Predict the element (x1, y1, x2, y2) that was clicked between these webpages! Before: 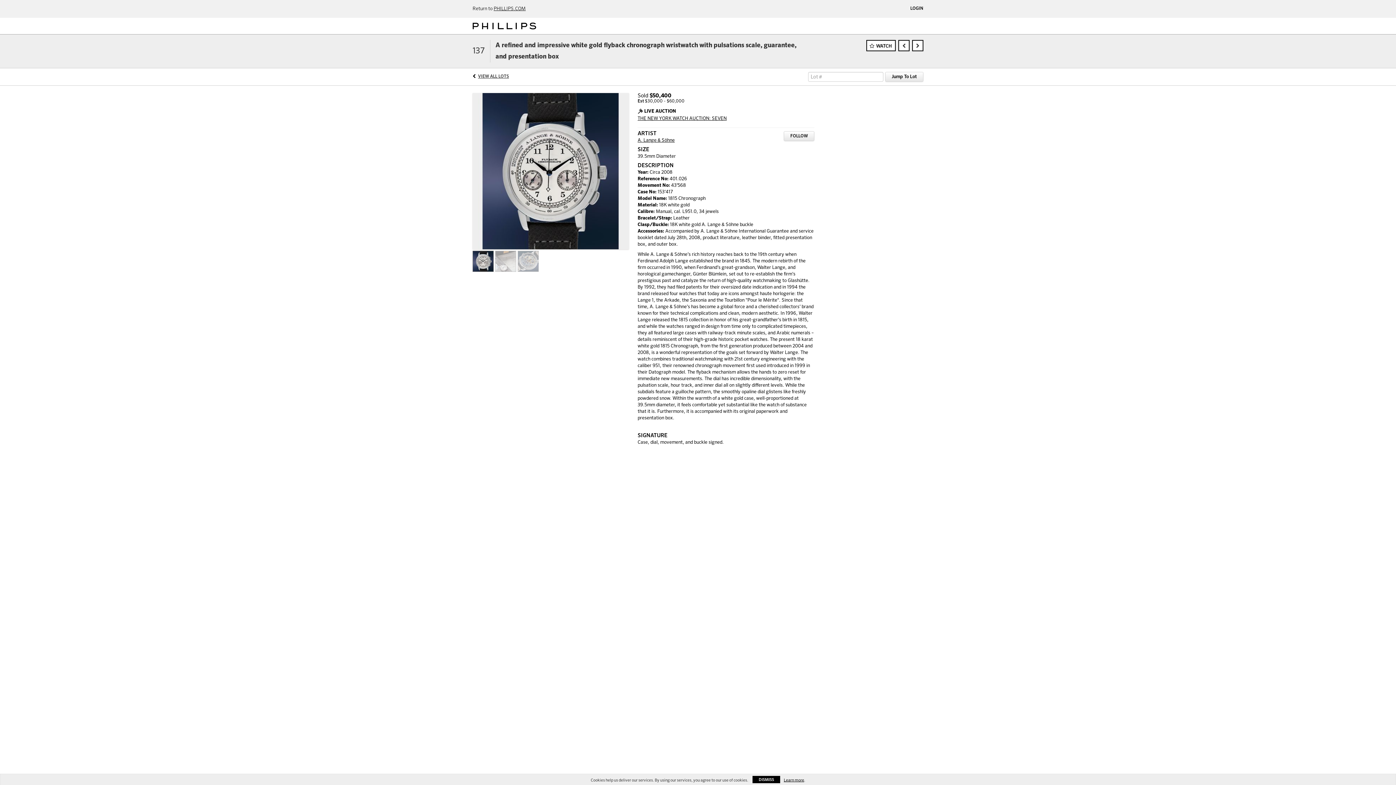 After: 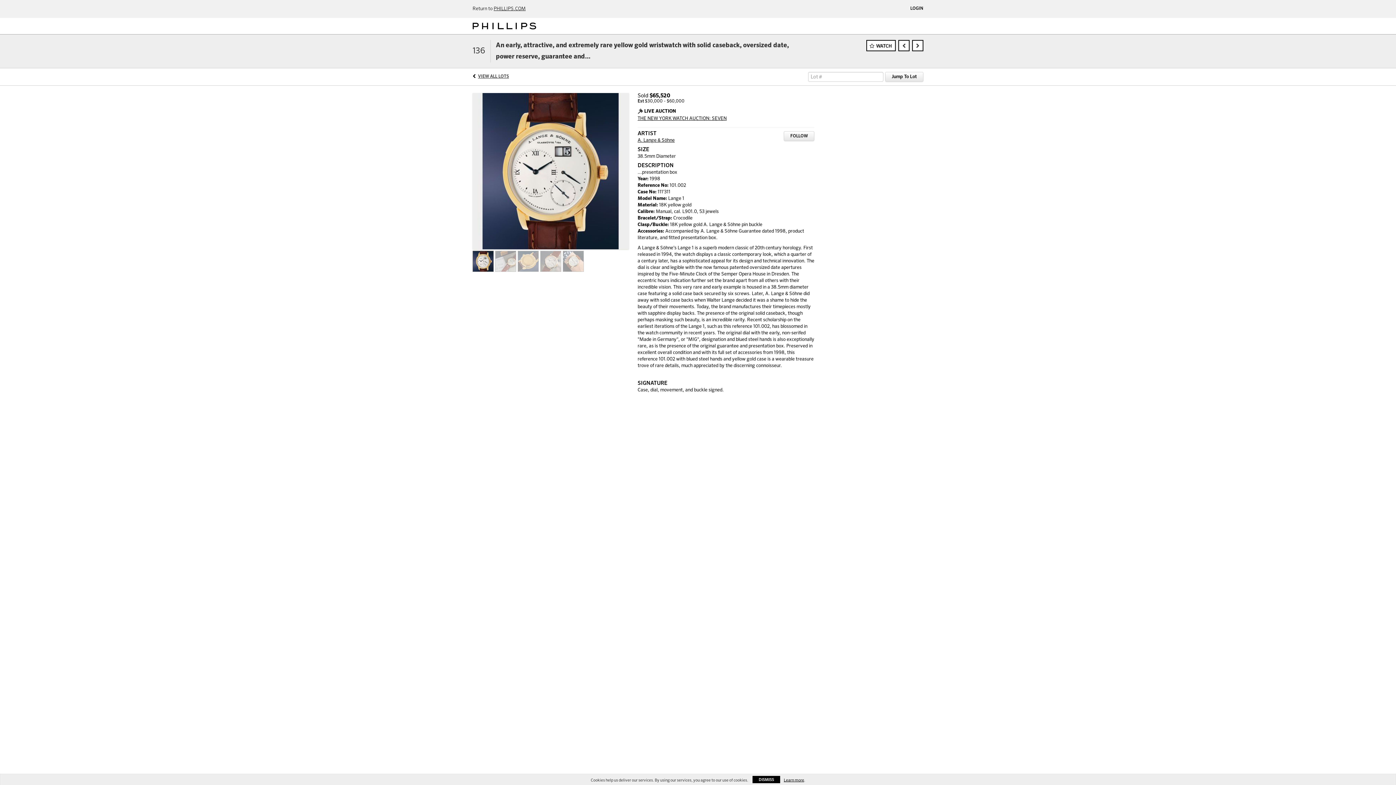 Action: bbox: (898, 40, 909, 51)